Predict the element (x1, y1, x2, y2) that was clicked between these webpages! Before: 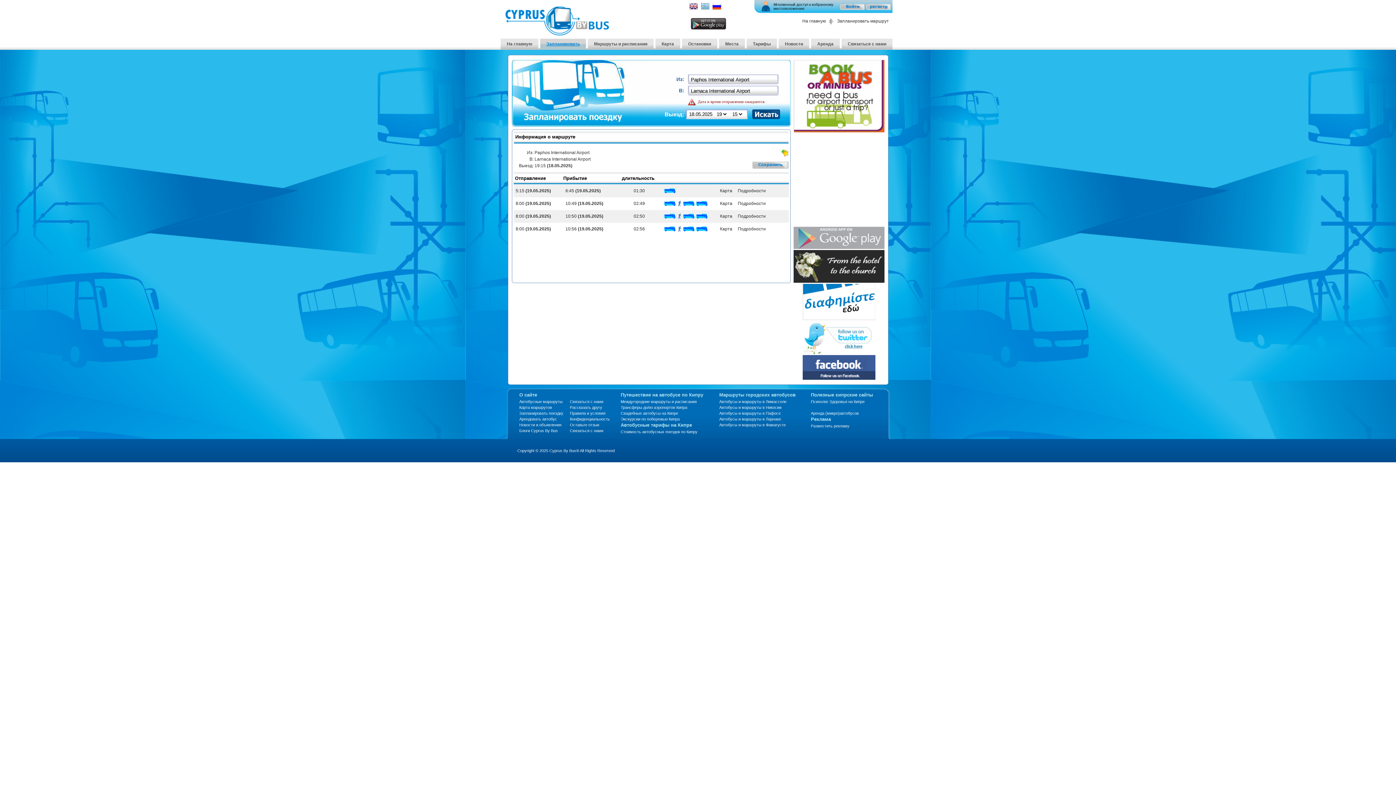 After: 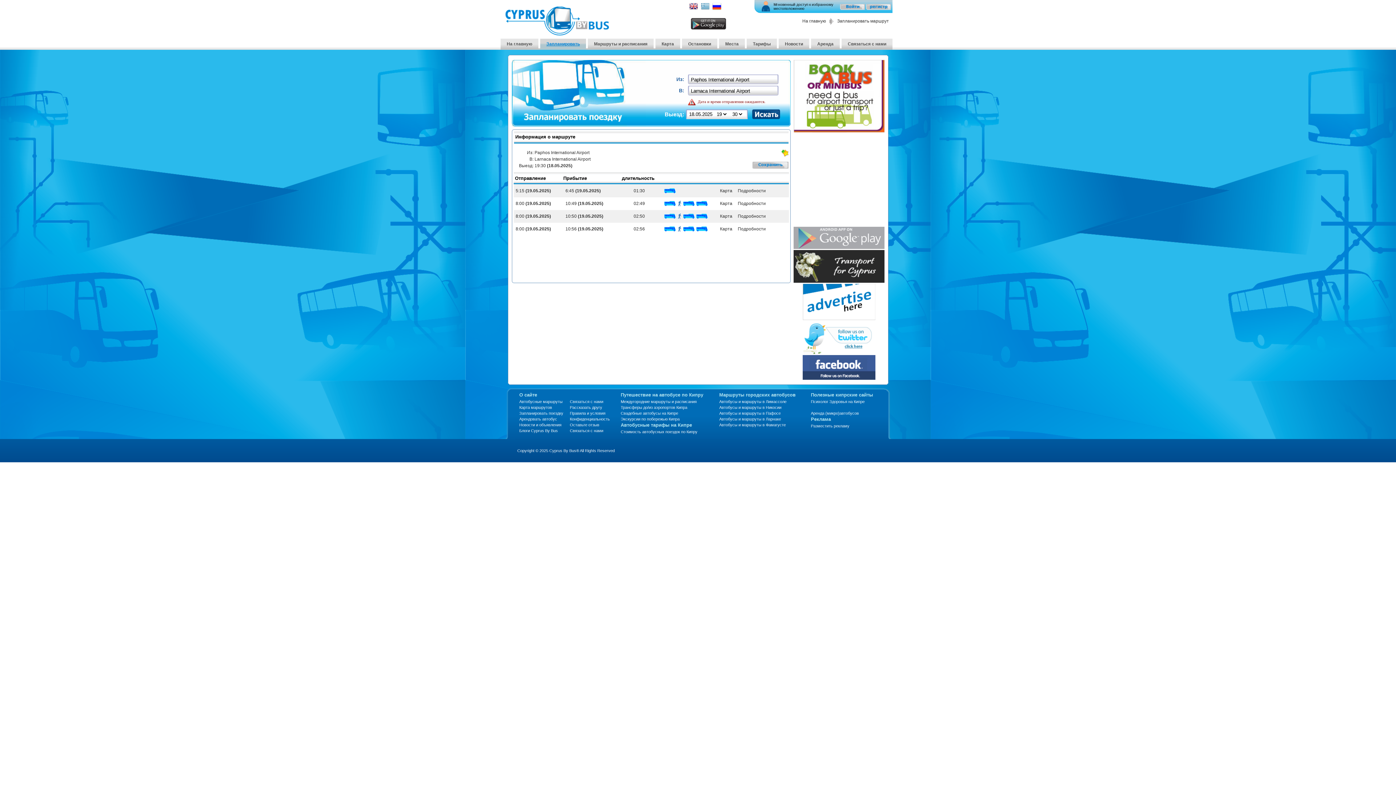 Action: label: Запланировать поездку bbox: (519, 411, 563, 415)